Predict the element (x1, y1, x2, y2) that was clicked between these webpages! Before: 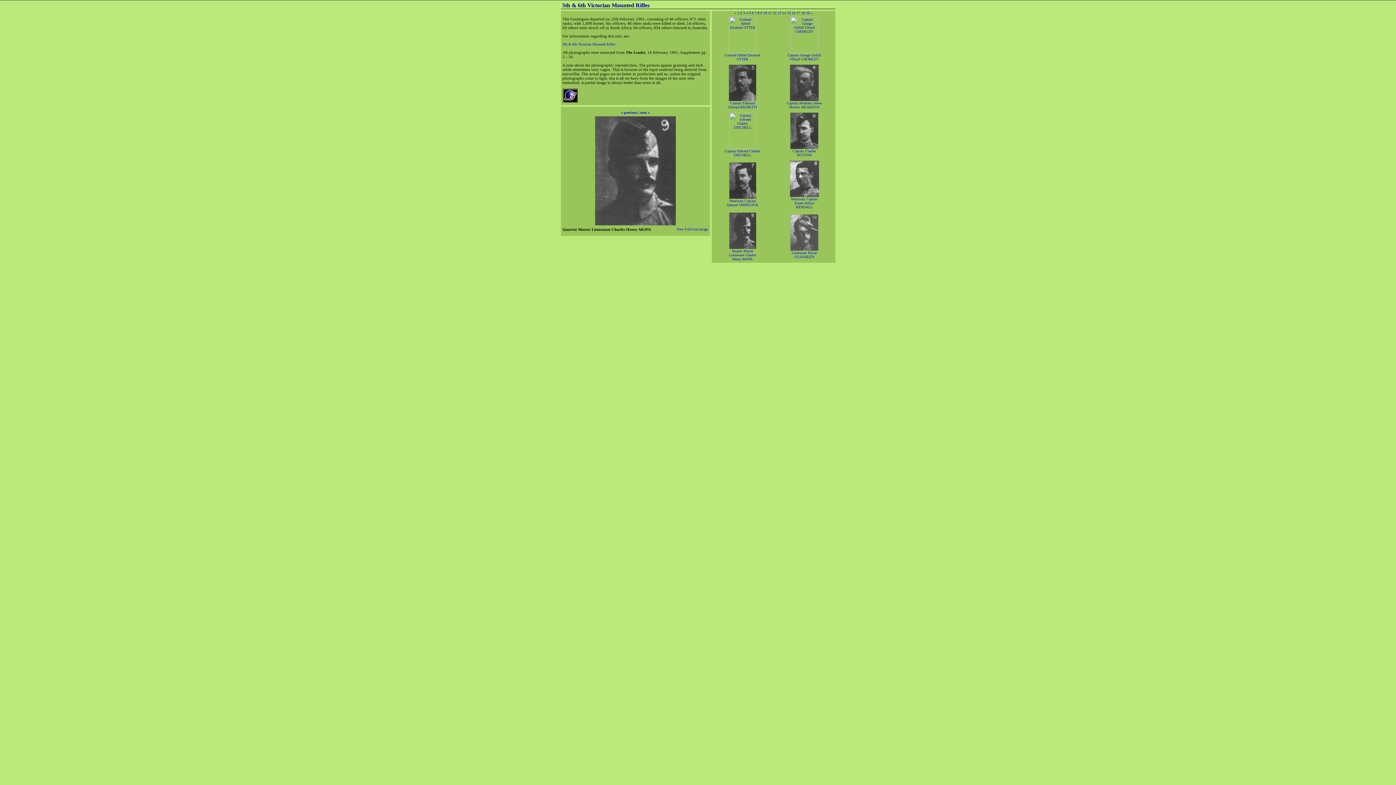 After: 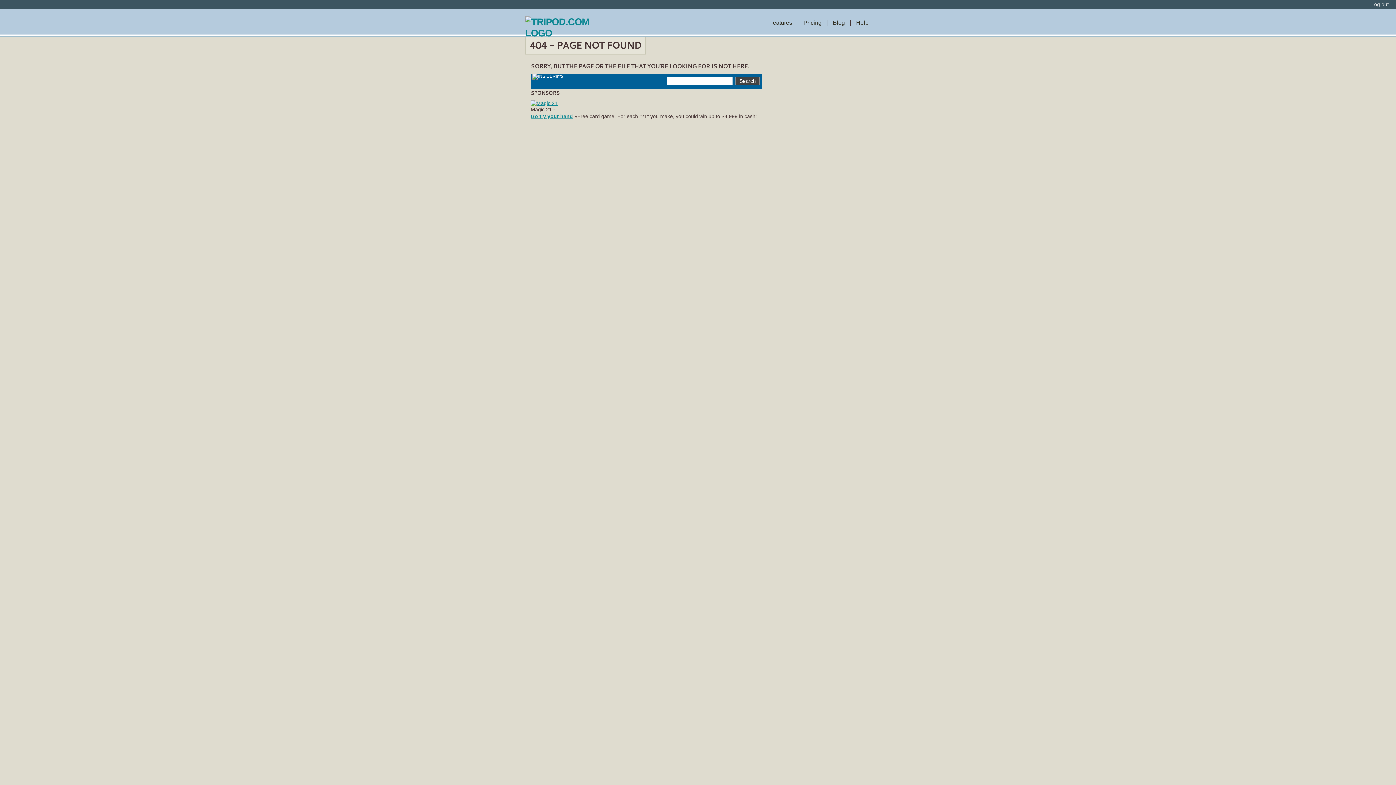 Action: label: 18 bbox: (801, 10, 805, 14)